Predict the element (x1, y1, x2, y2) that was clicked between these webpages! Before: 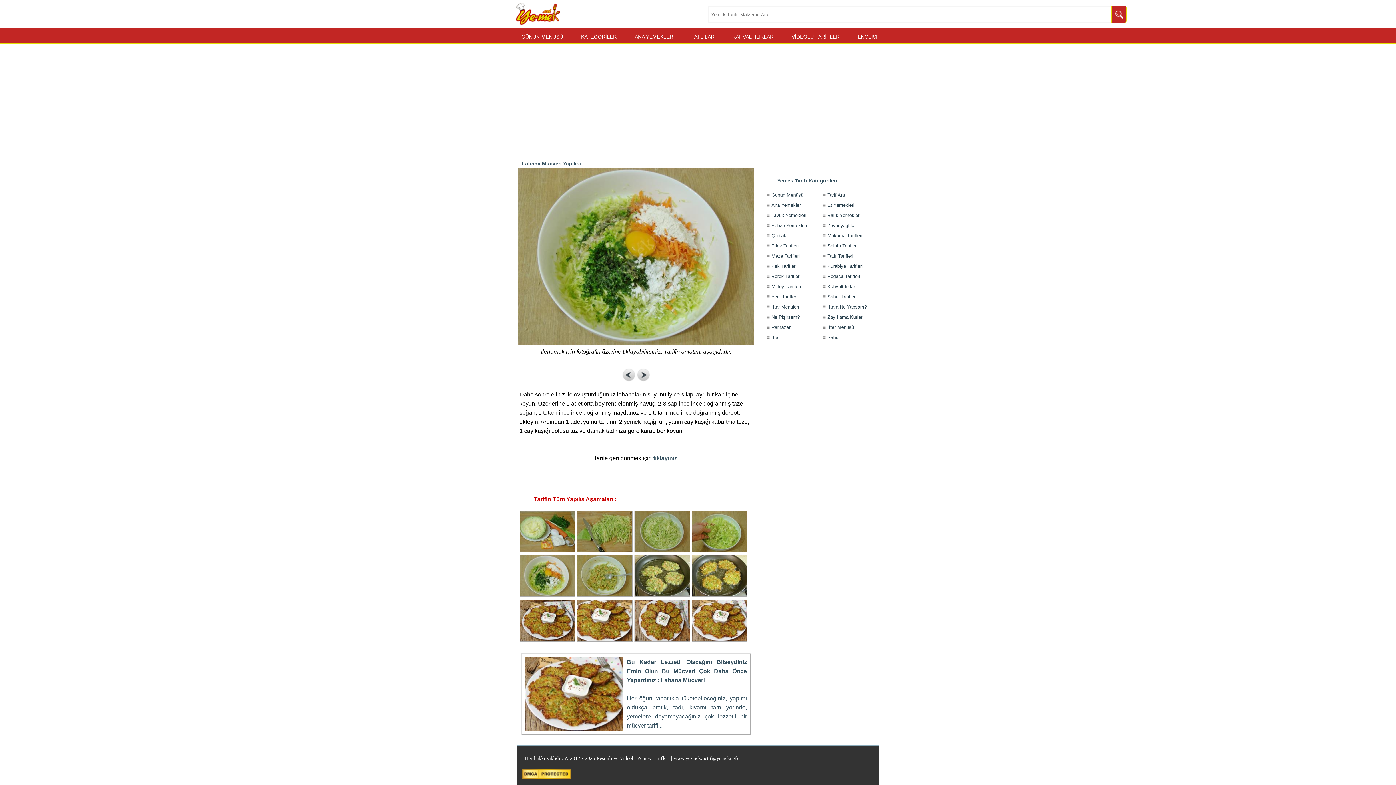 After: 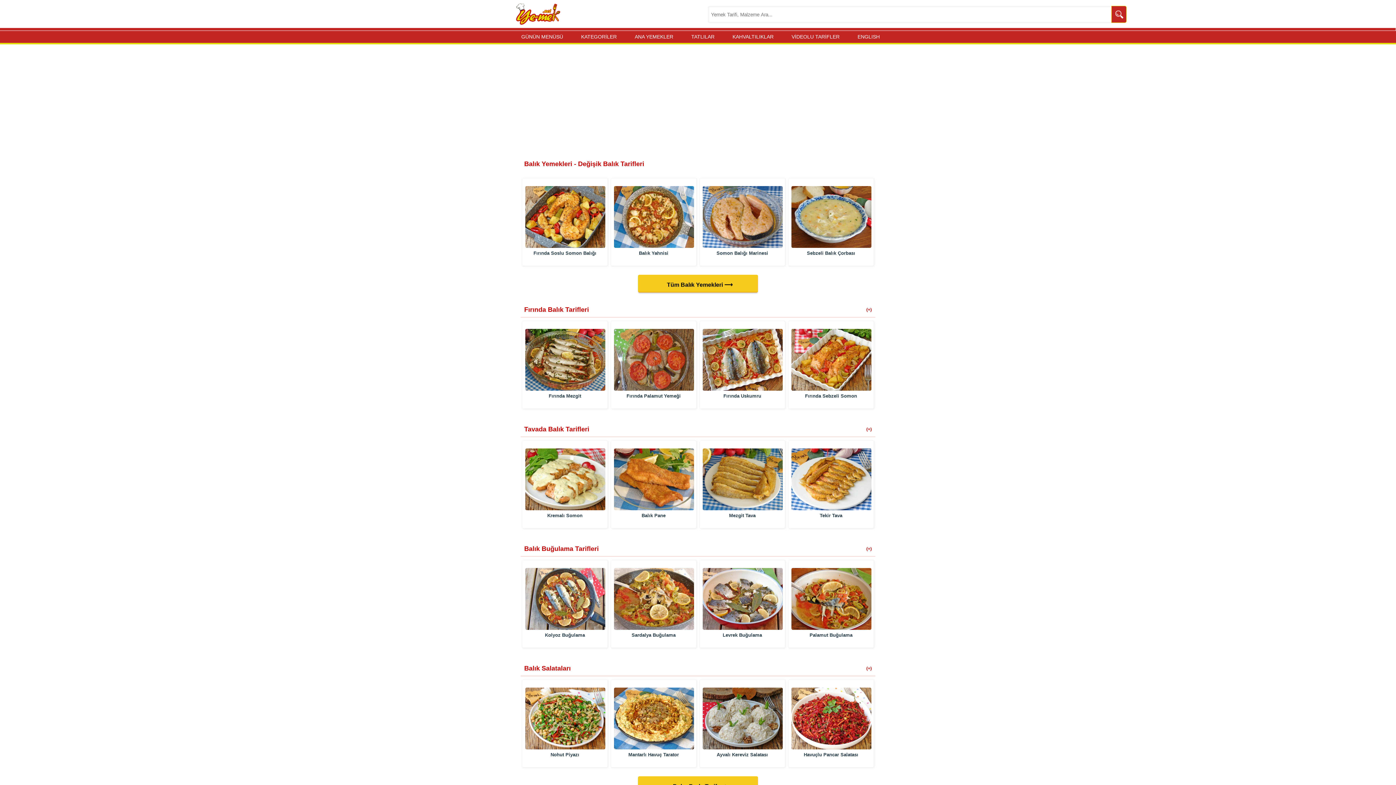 Action: label: Balık Yemekleri bbox: (821, 209, 878, 221)